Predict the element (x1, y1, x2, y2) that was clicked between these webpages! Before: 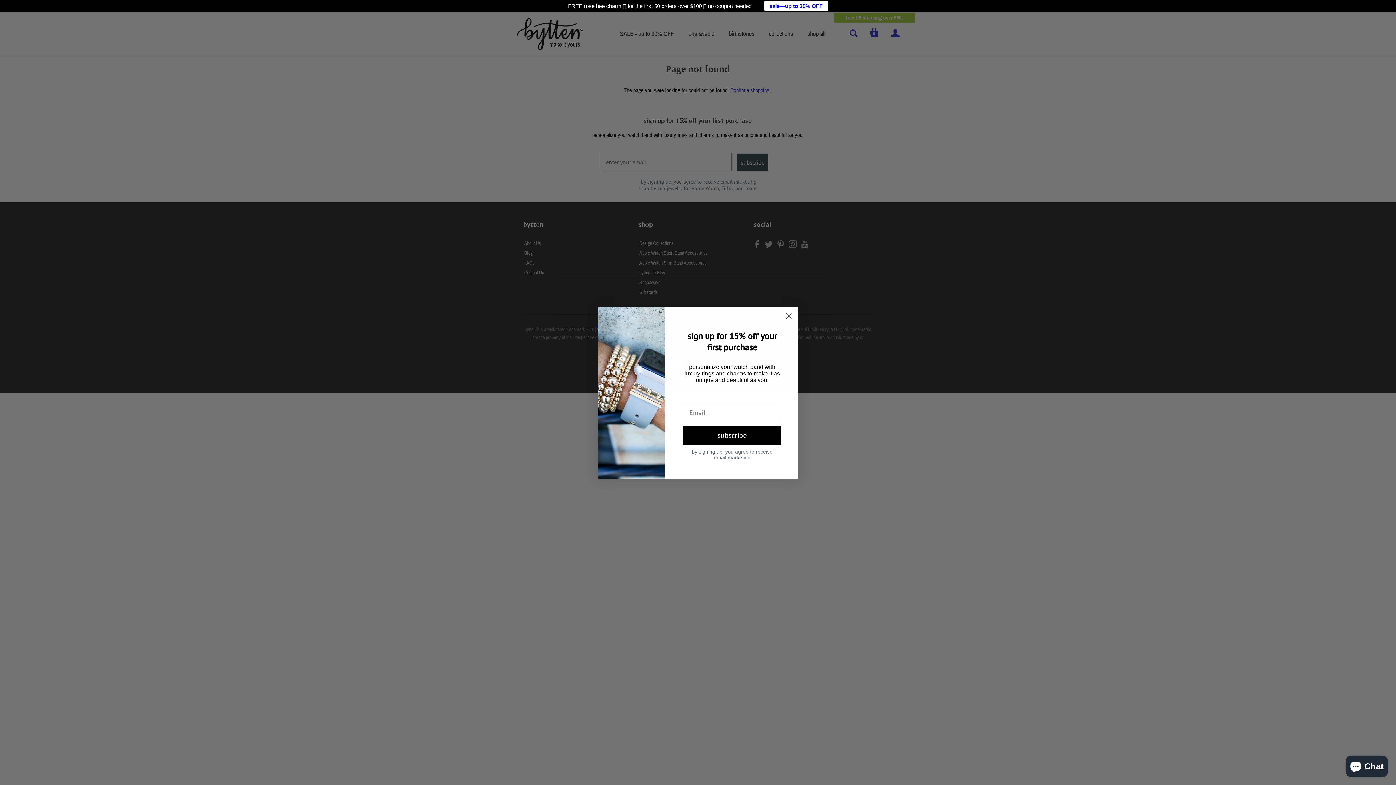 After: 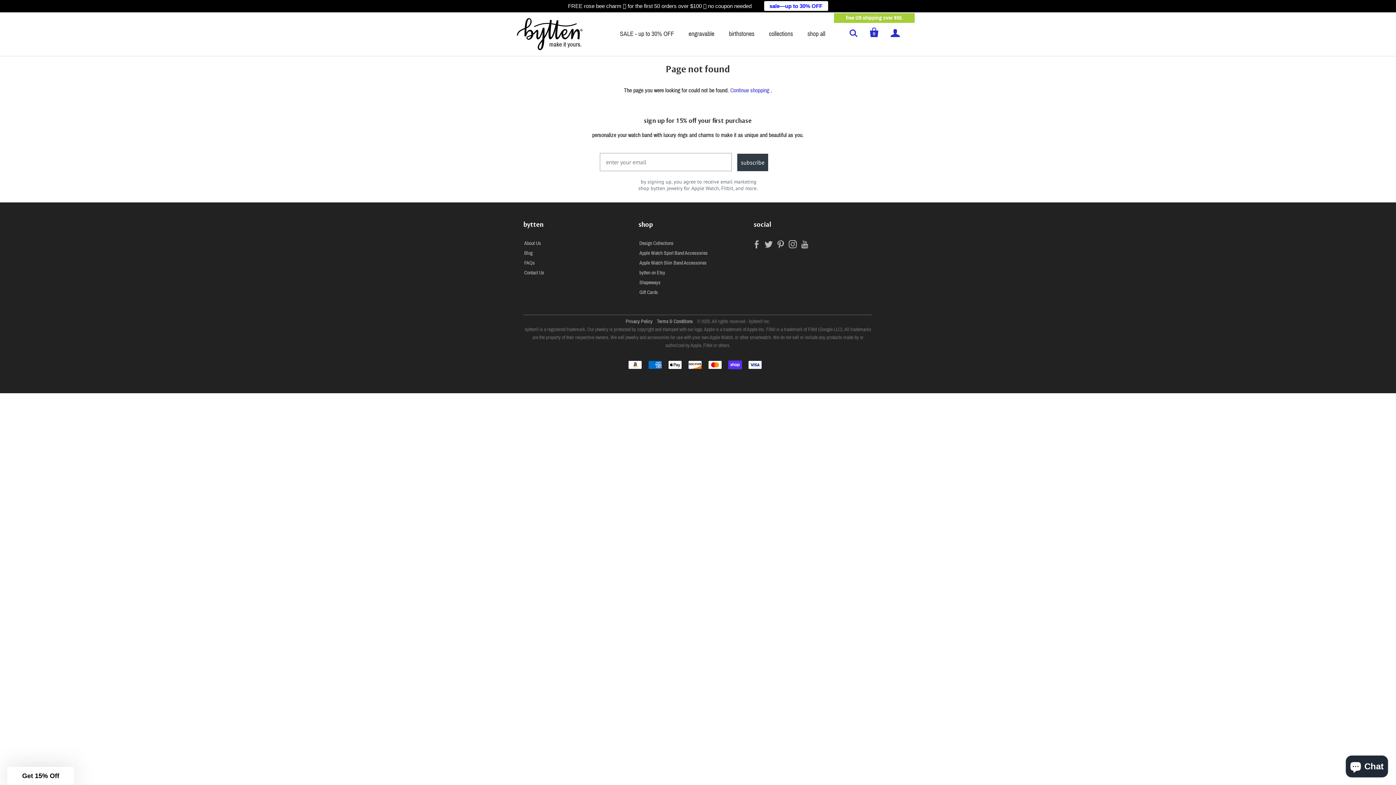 Action: bbox: (782, 309, 795, 322) label: Close dialog